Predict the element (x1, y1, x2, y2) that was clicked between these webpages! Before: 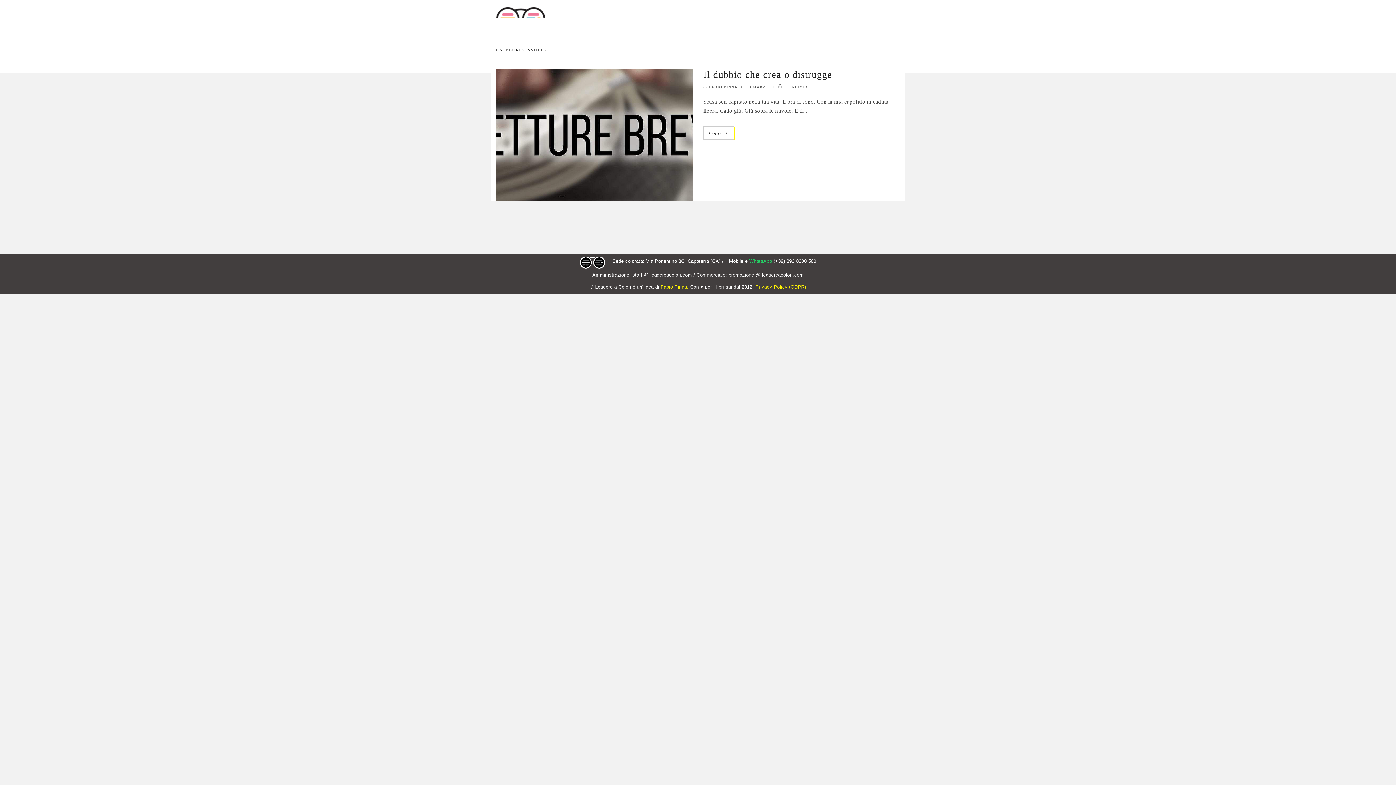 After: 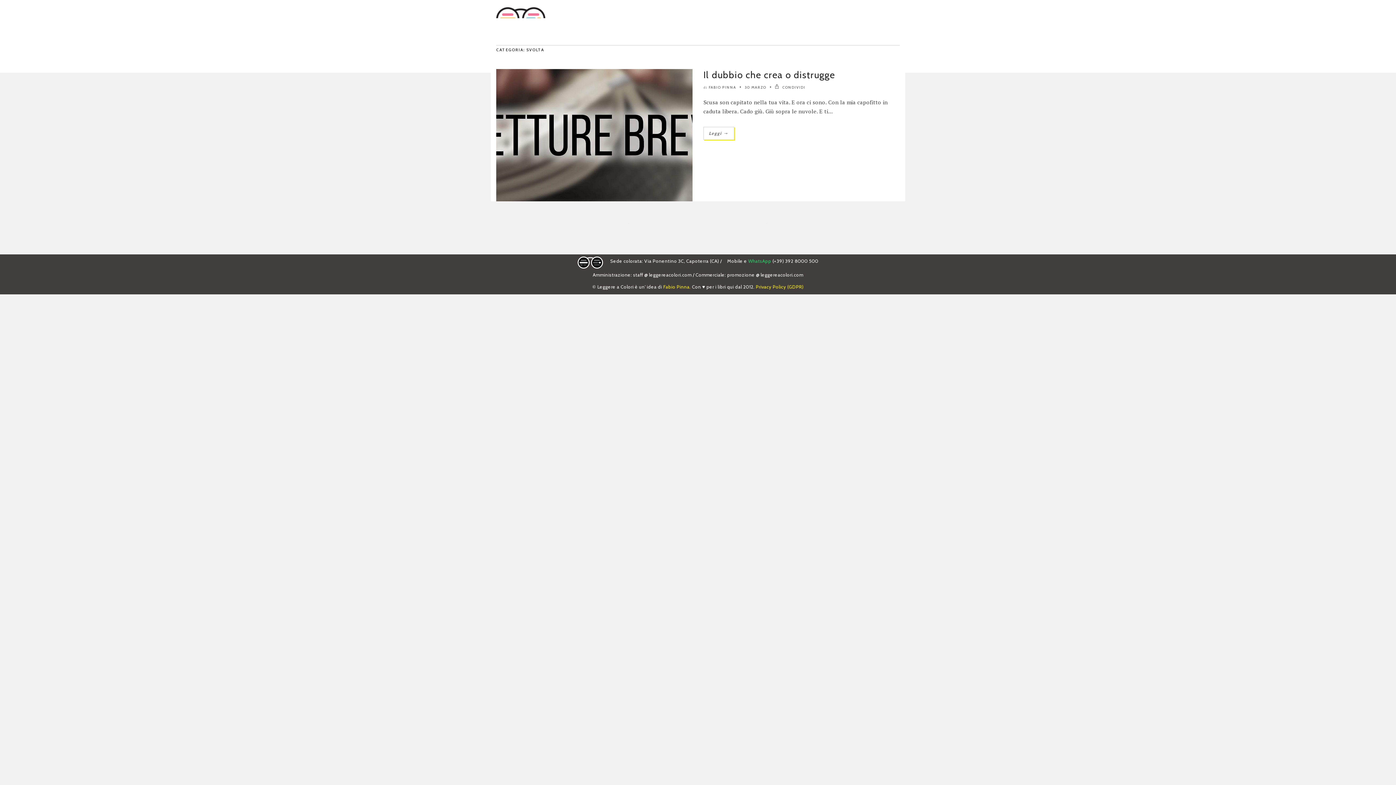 Action: bbox: (660, 284, 688, 289) label: Fabio Pinna.